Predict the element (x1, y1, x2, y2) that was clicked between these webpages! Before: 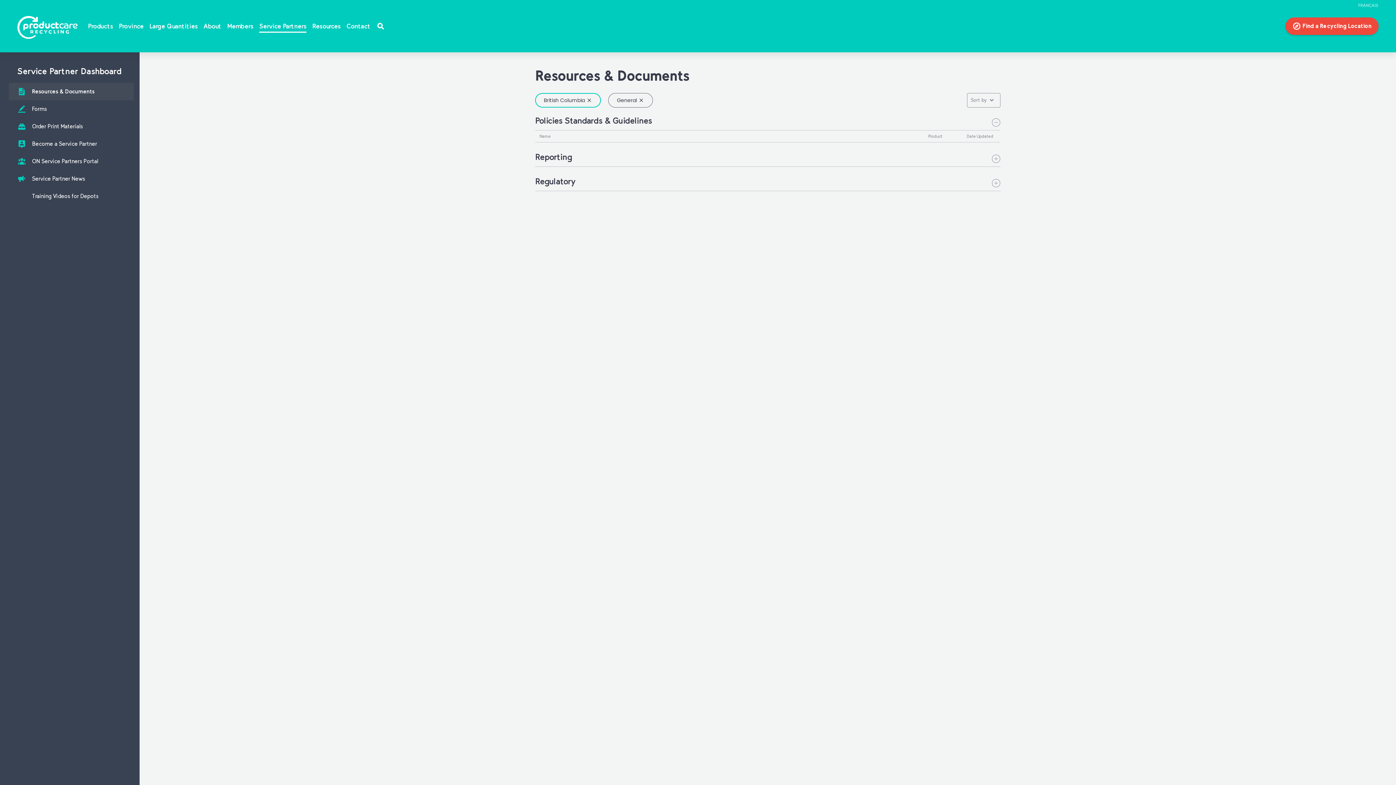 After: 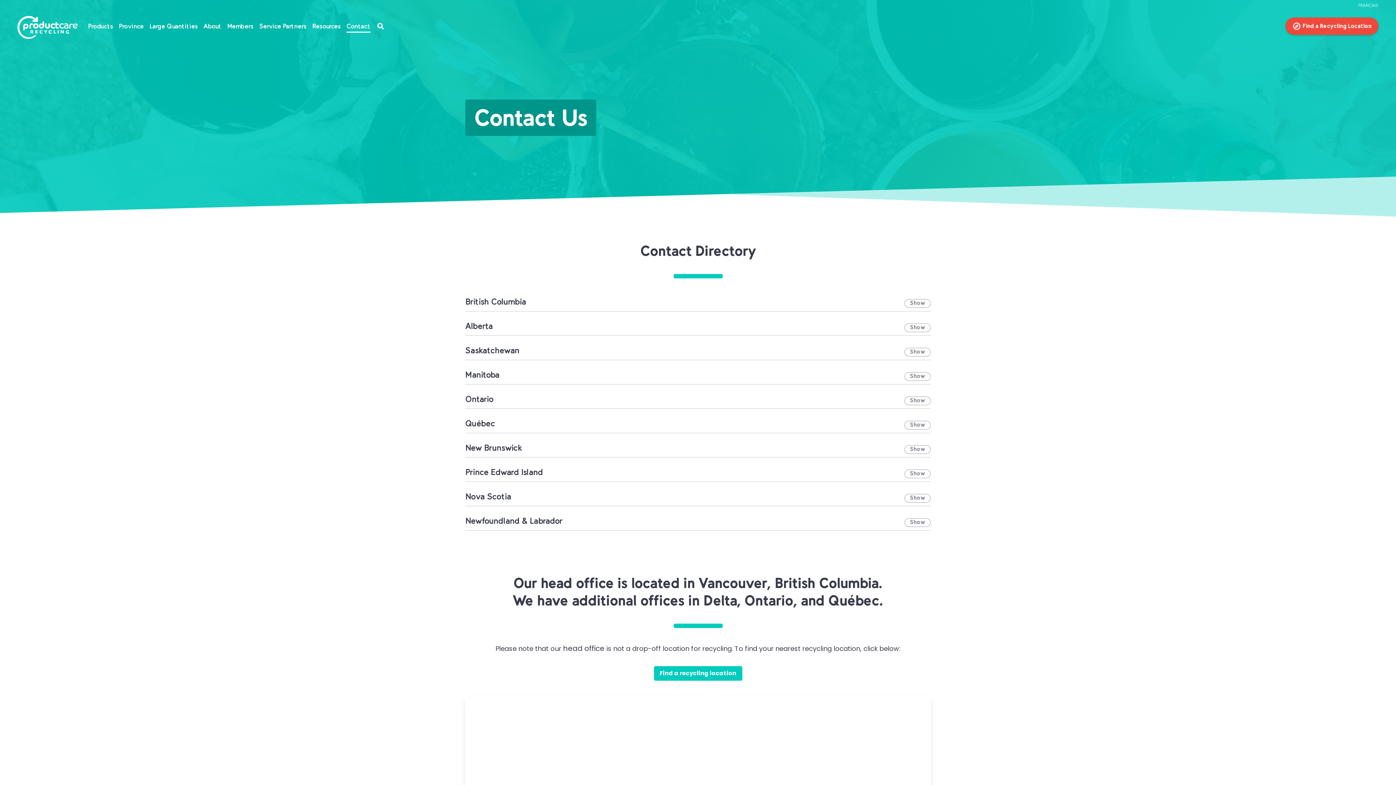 Action: bbox: (346, 21, 370, 30) label: Contact